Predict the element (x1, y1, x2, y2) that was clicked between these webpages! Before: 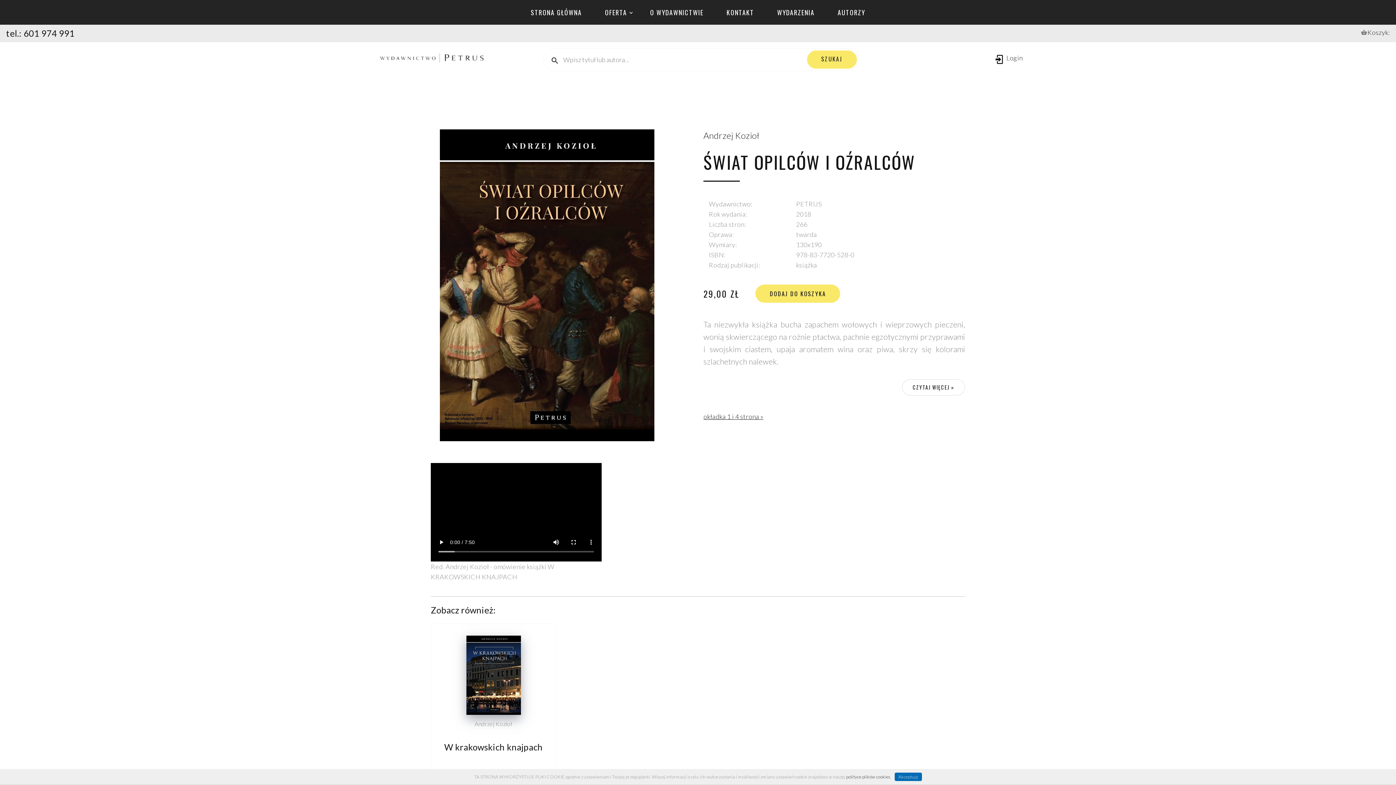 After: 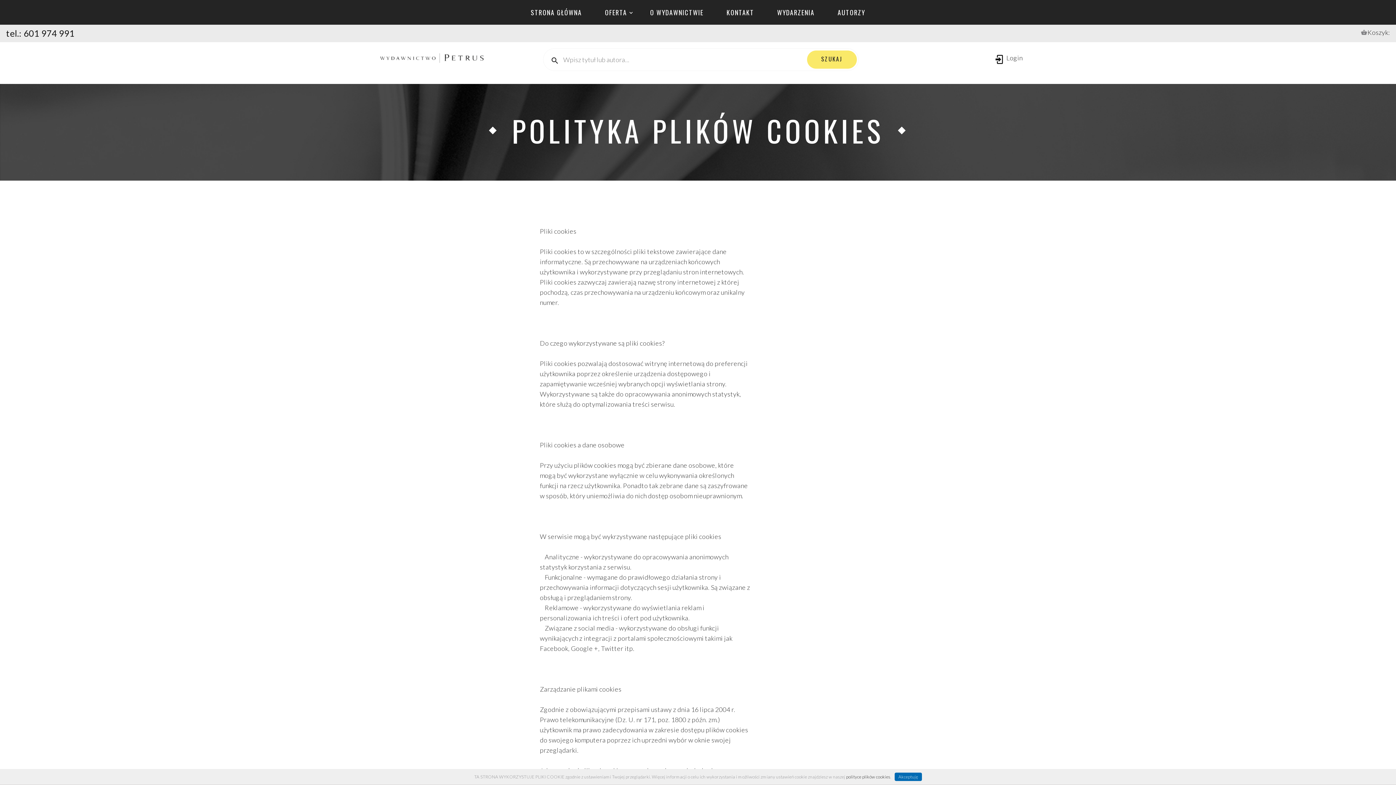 Action: label: polityce plików cookies bbox: (846, 774, 890, 779)